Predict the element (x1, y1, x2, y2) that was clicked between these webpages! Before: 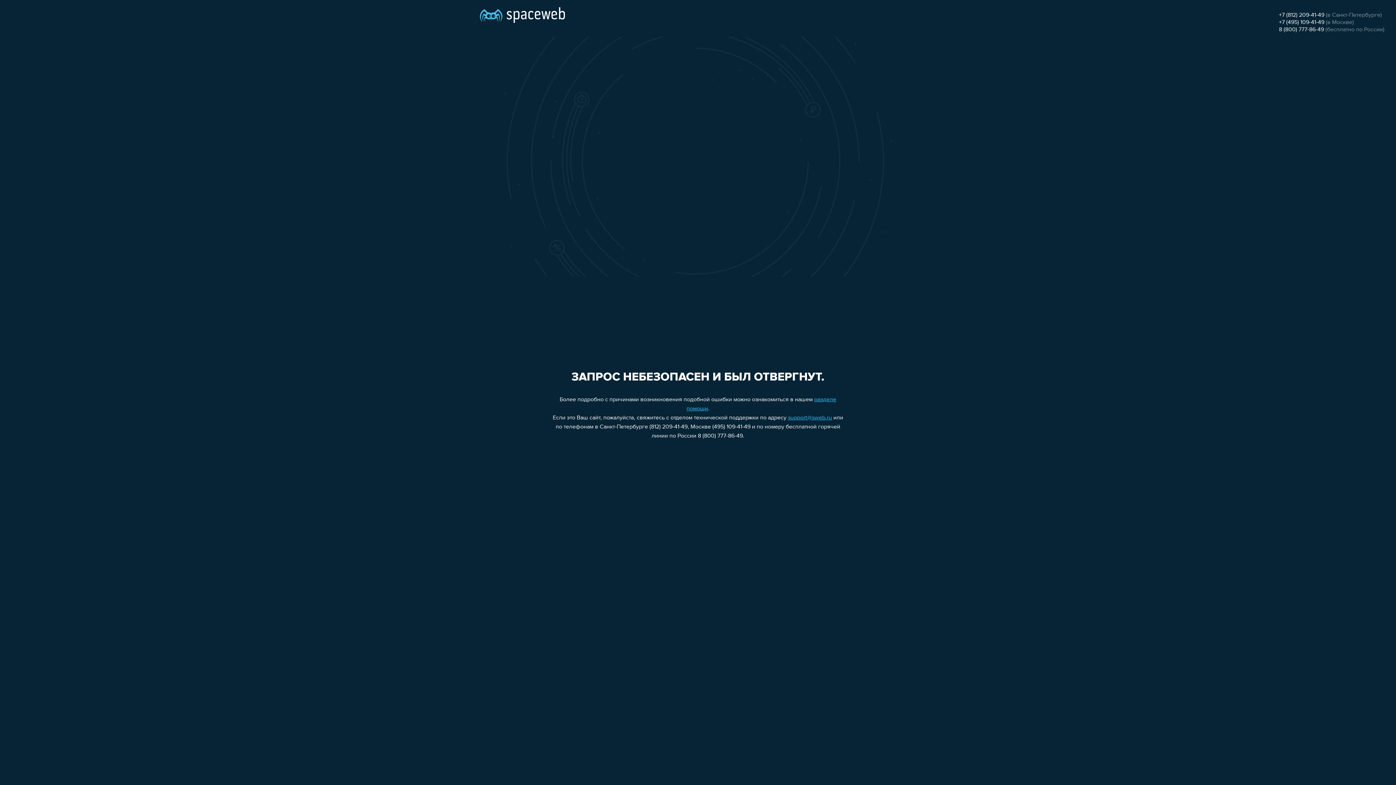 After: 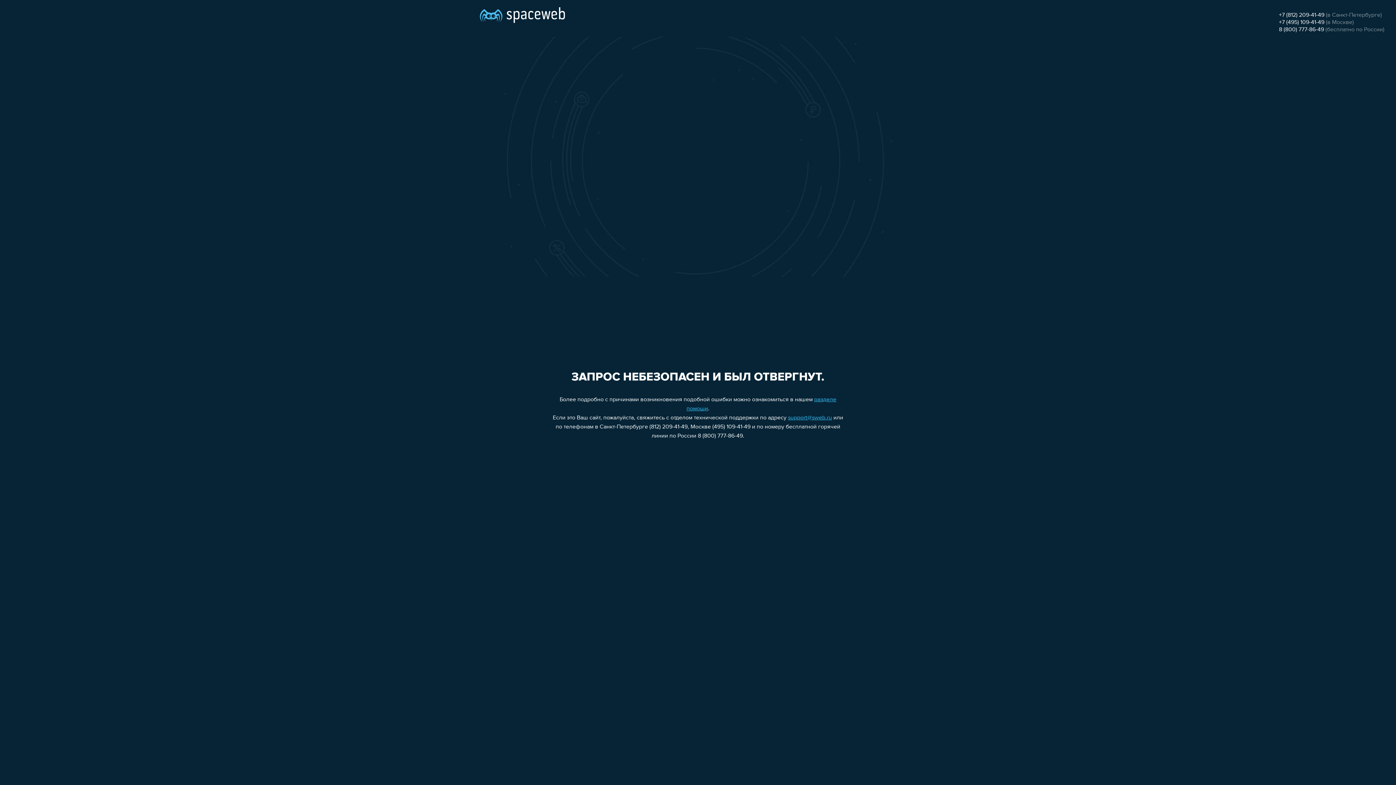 Action: label: +7 (812) 209-41-49 bbox: (1279, 12, 1324, 18)